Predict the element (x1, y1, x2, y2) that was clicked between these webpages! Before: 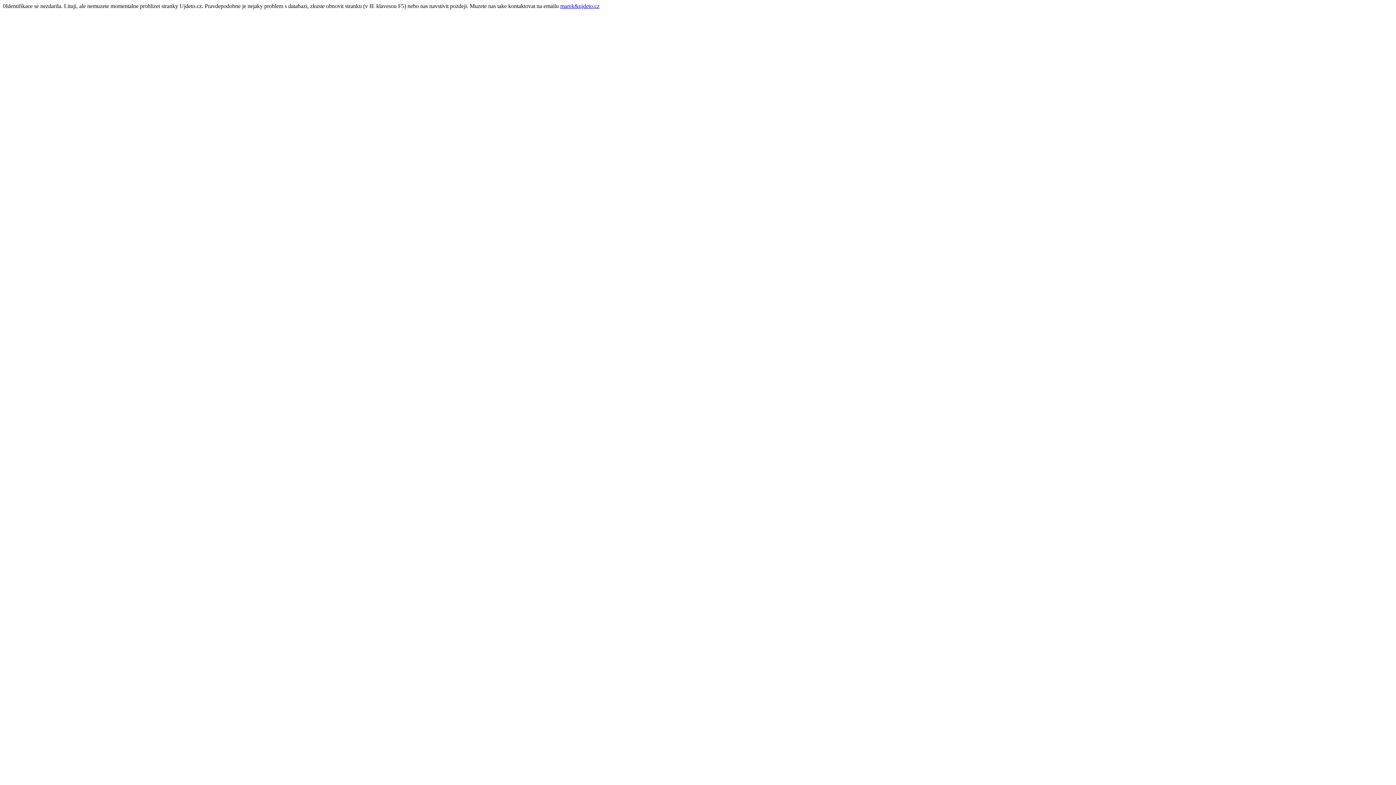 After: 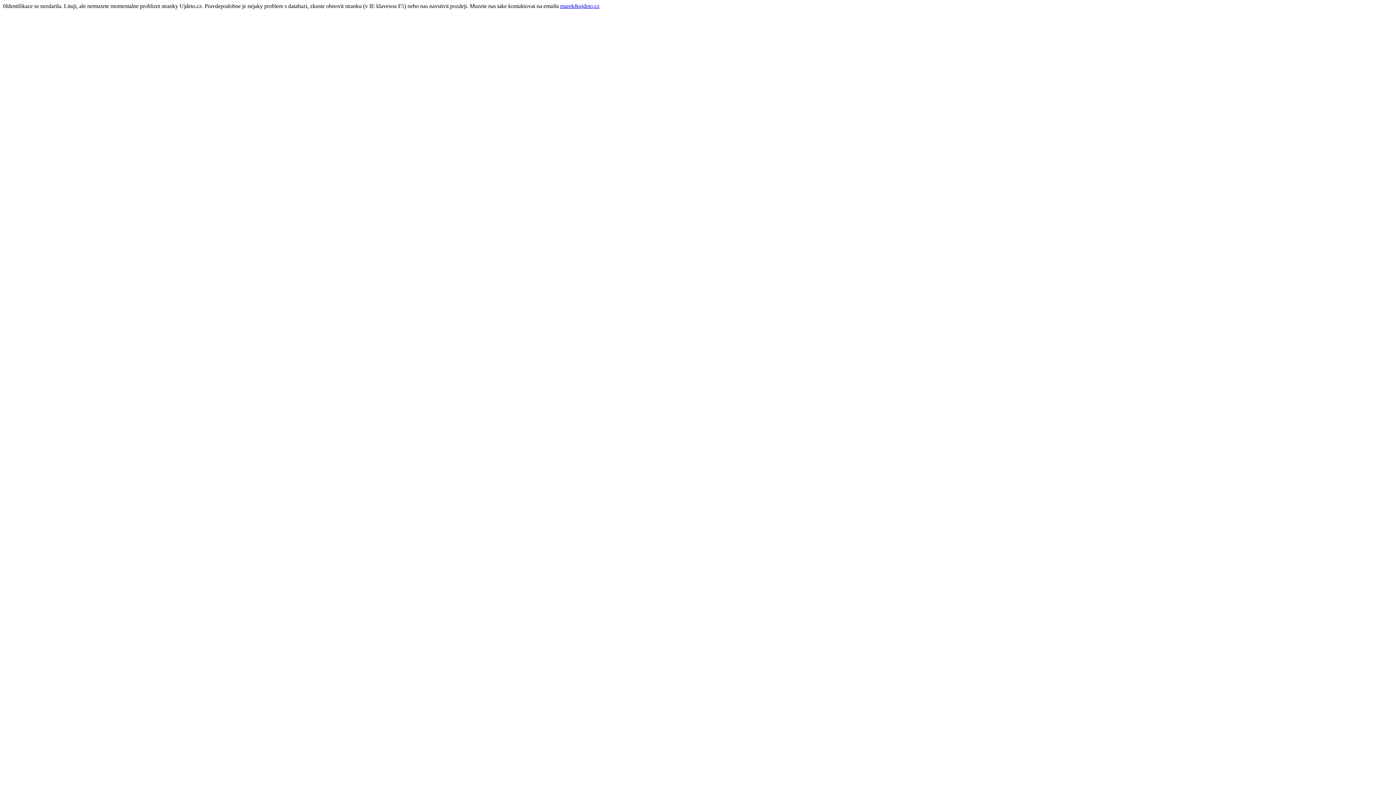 Action: label: marek&ujdeto.cz bbox: (560, 2, 599, 9)